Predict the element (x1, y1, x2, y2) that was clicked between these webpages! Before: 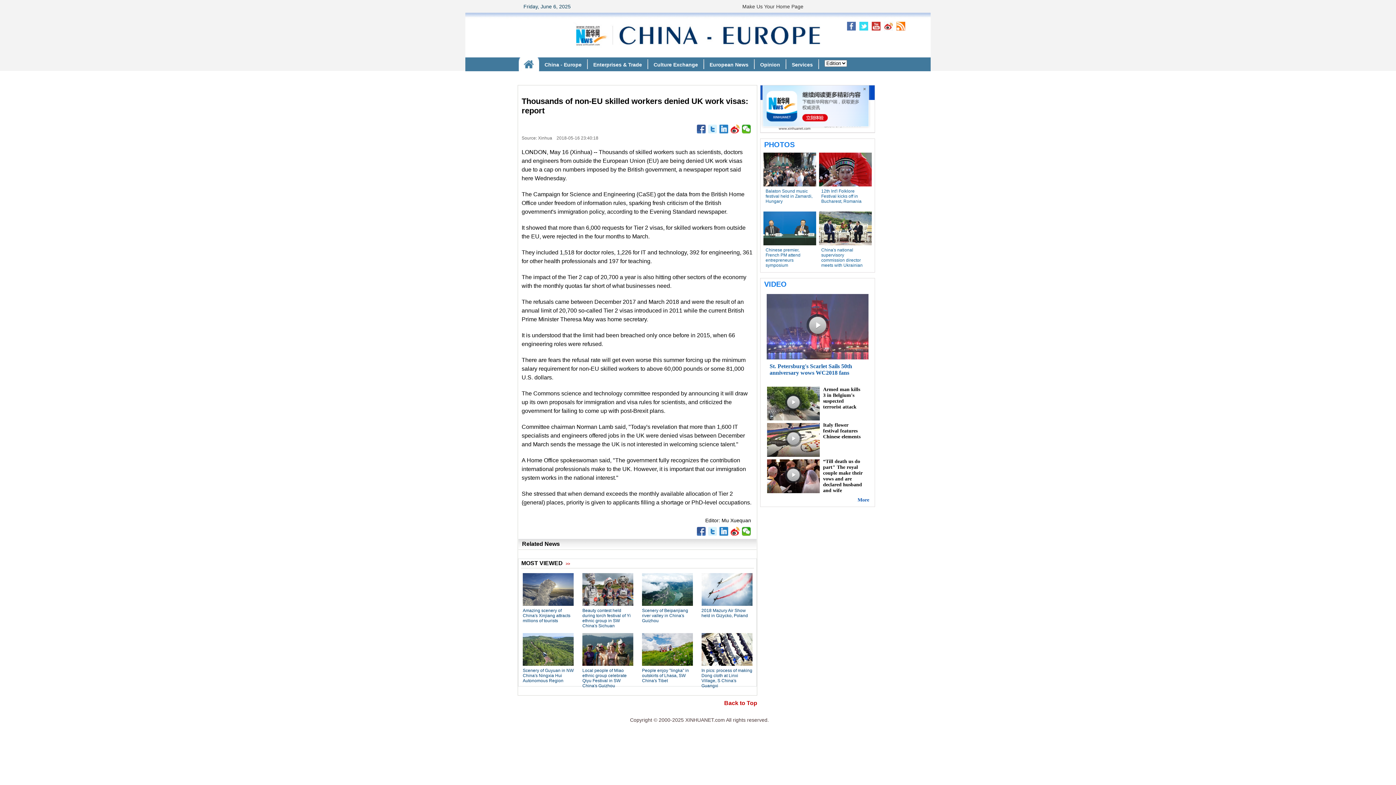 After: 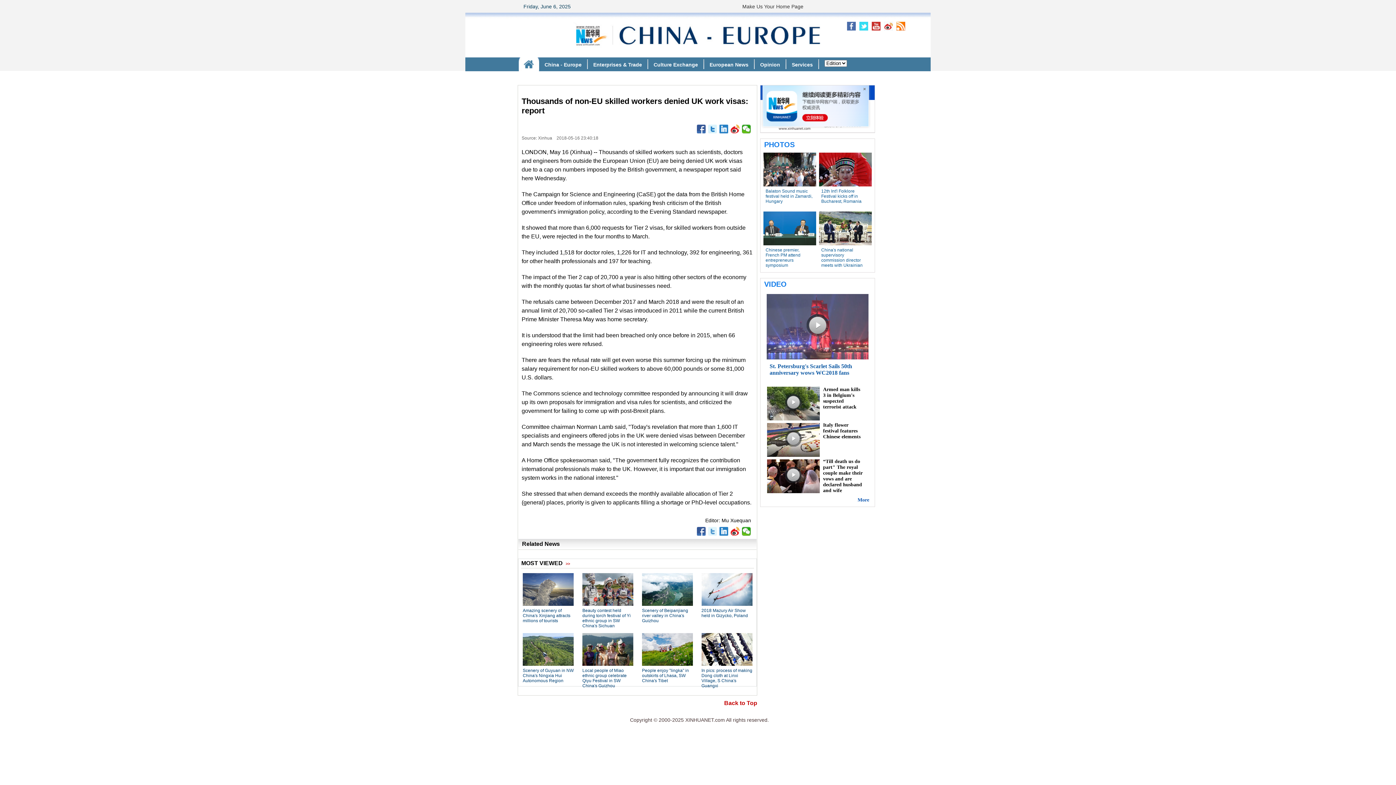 Action: bbox: (708, 527, 717, 536)